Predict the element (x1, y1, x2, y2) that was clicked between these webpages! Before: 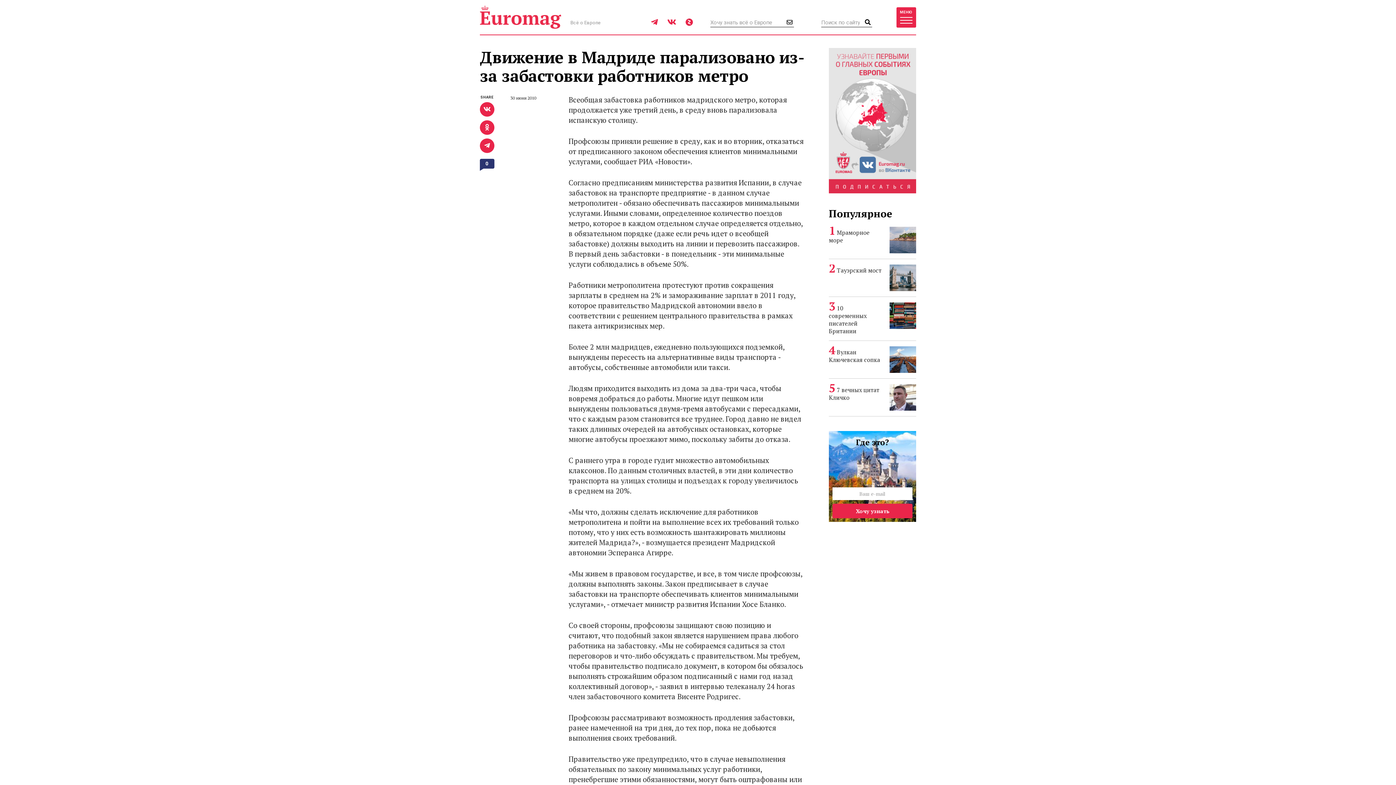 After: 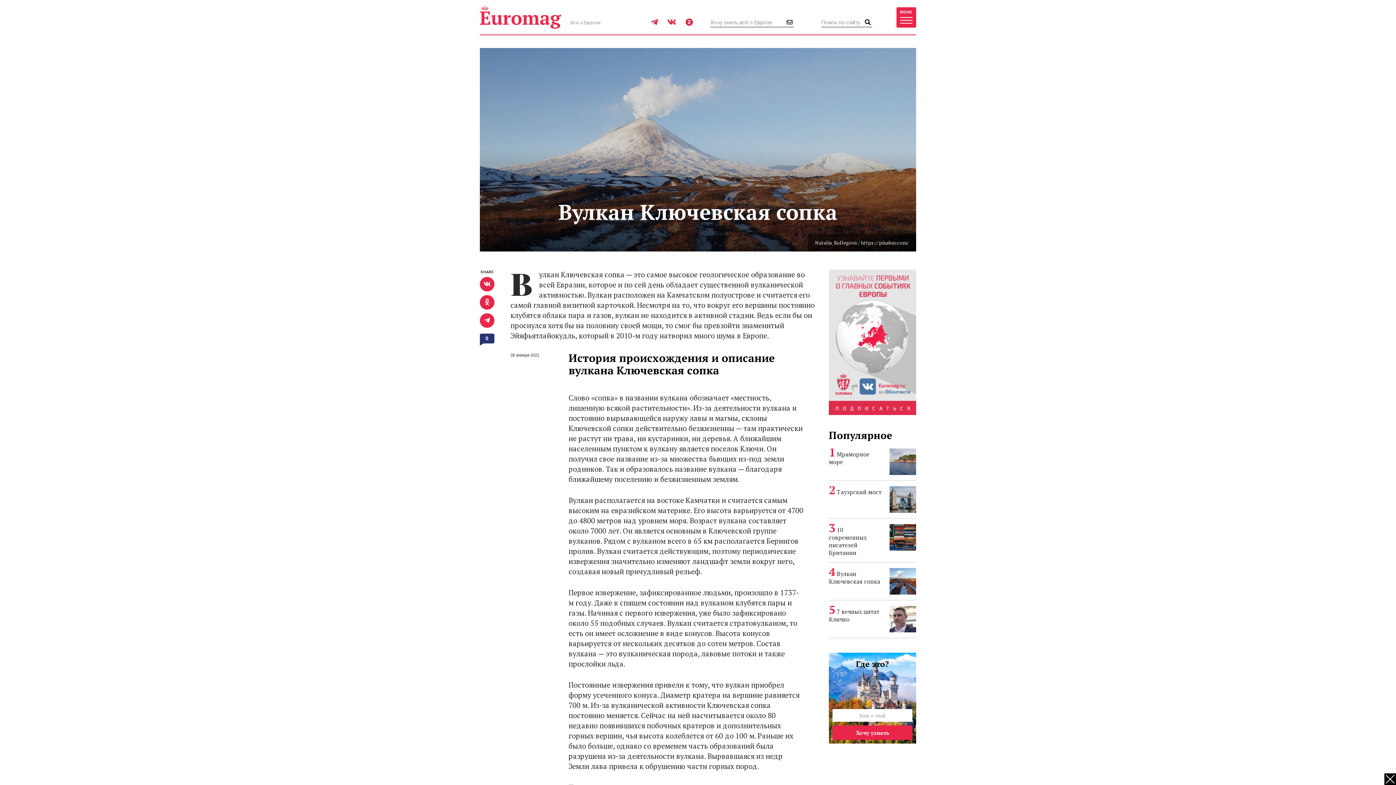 Action: label: Вулкан Ключевская сопка bbox: (829, 348, 880, 364)